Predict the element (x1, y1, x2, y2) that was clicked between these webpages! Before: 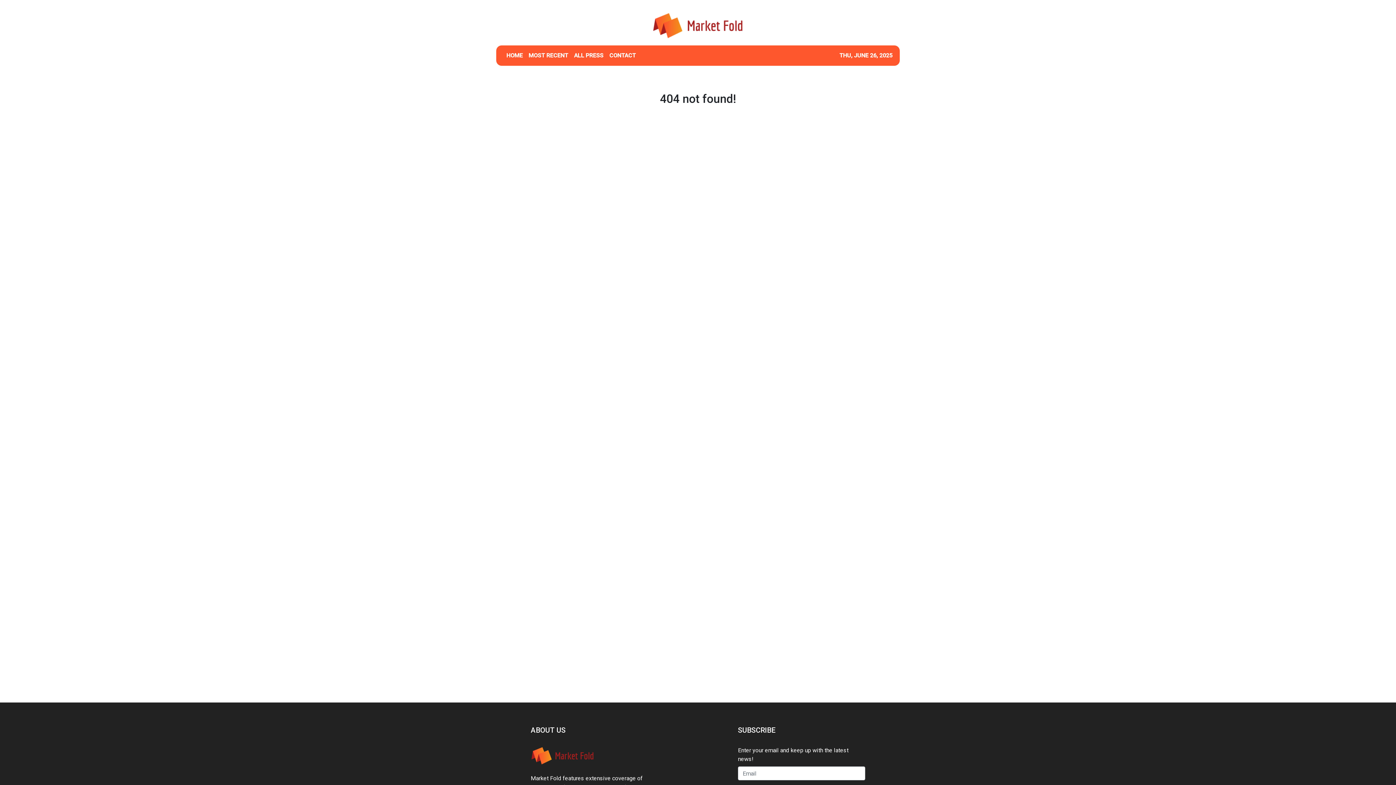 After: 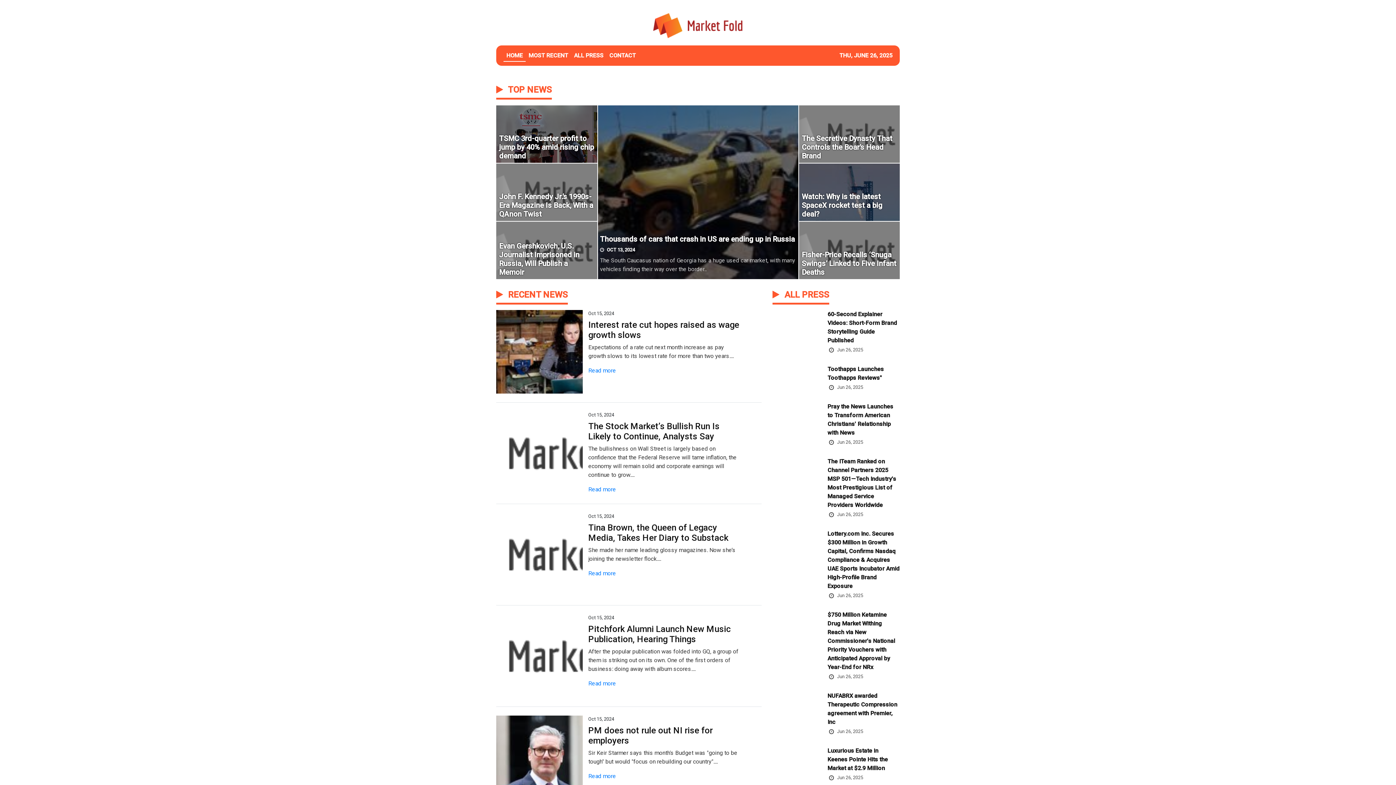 Action: bbox: (530, 756, 594, 763)